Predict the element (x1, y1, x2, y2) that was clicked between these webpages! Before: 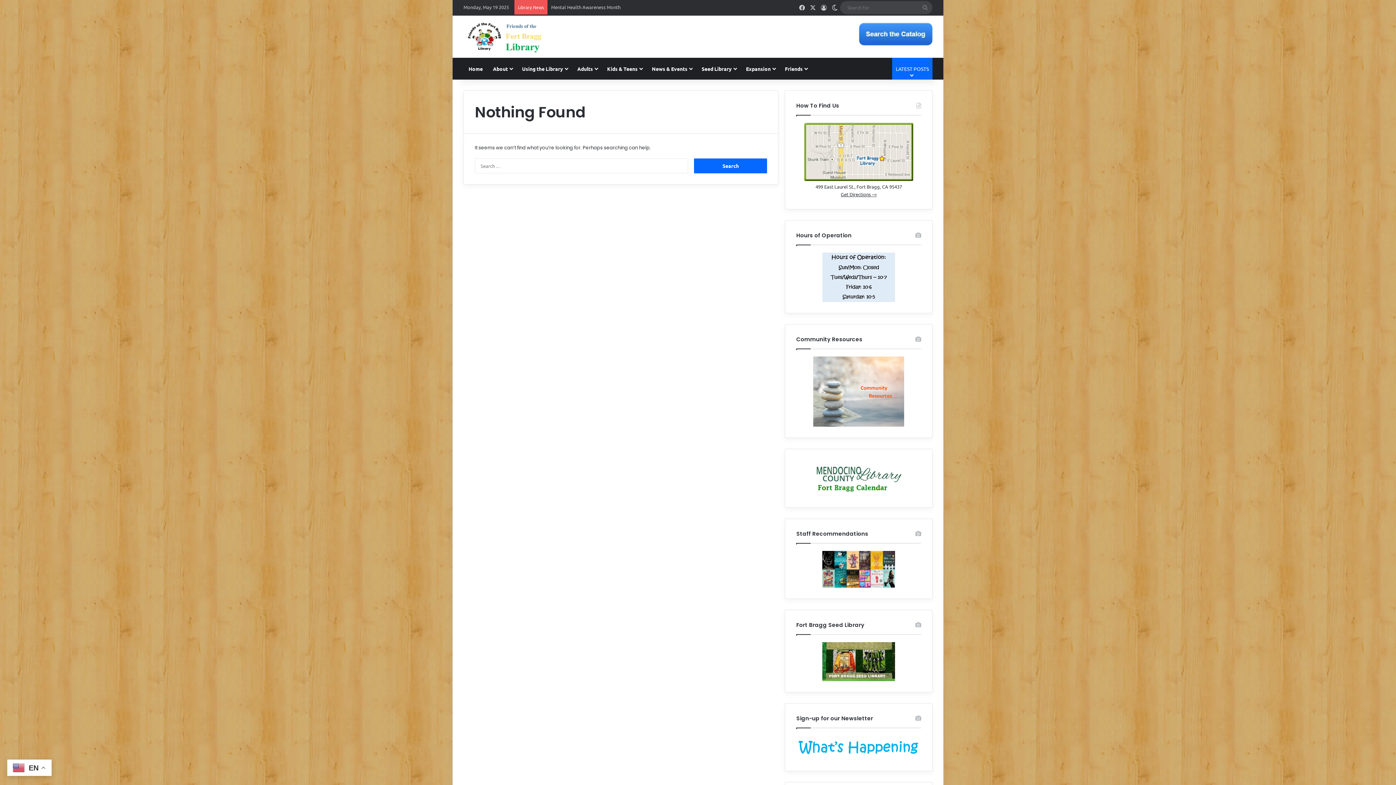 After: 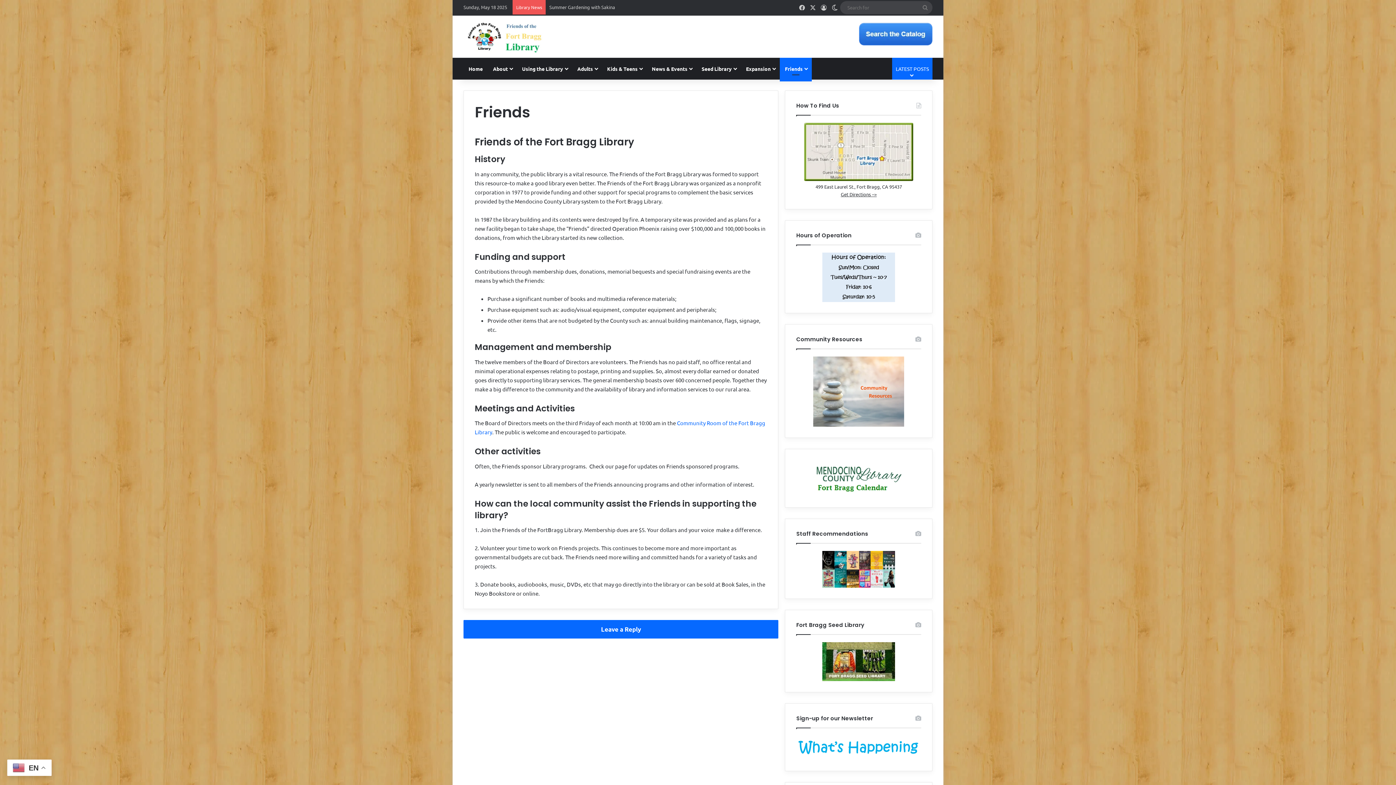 Action: label: Friends bbox: (780, 57, 812, 79)